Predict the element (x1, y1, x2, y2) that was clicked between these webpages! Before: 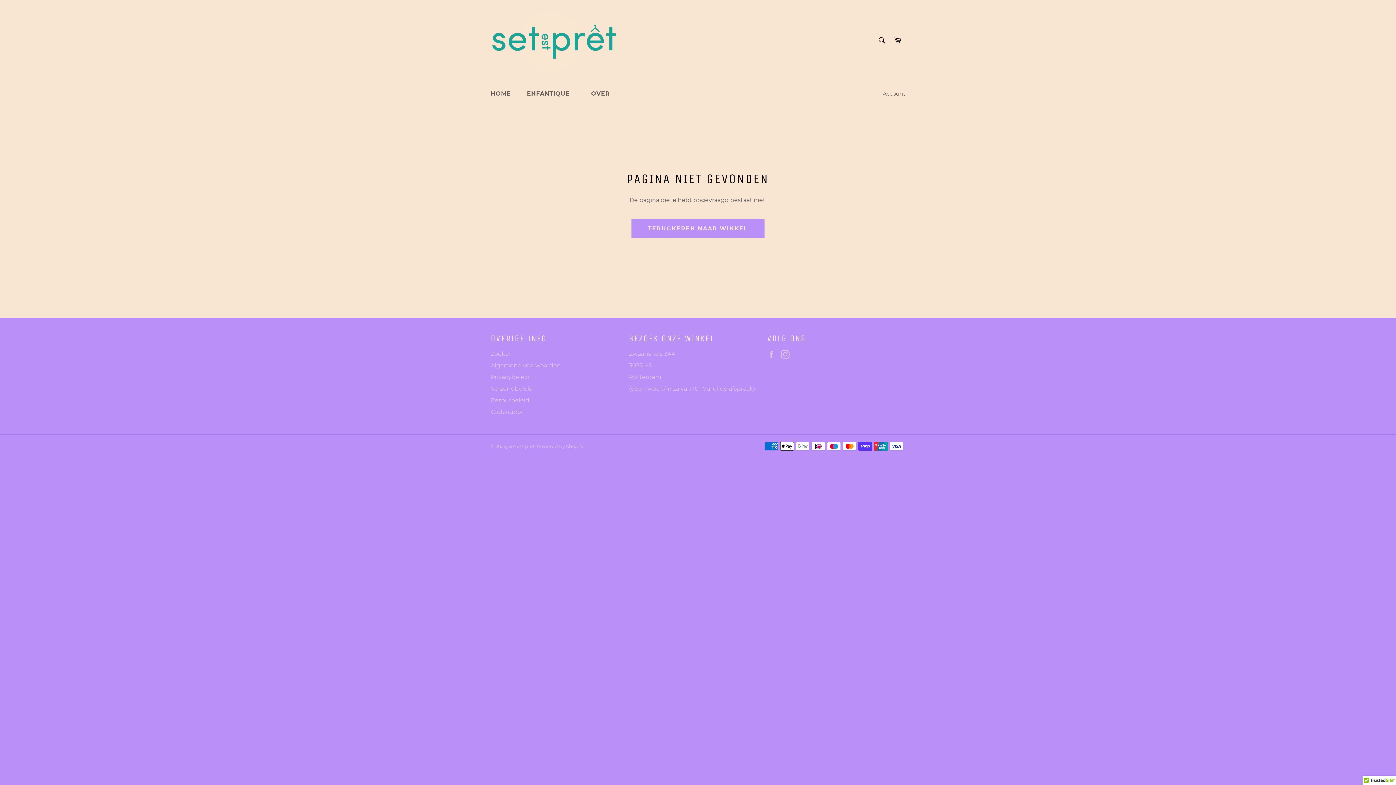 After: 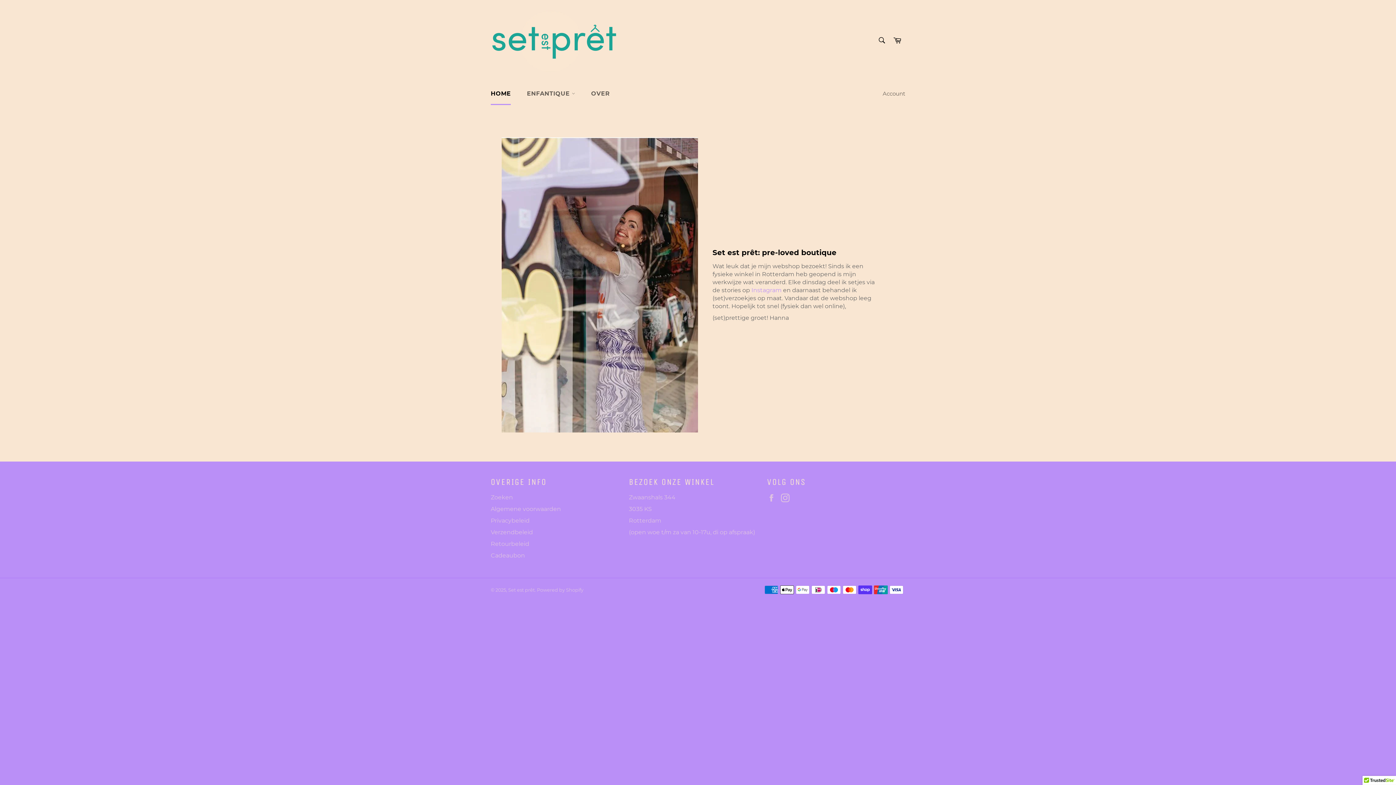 Action: label: TERUGKEREN NAAR WINKEL bbox: (631, 219, 764, 238)